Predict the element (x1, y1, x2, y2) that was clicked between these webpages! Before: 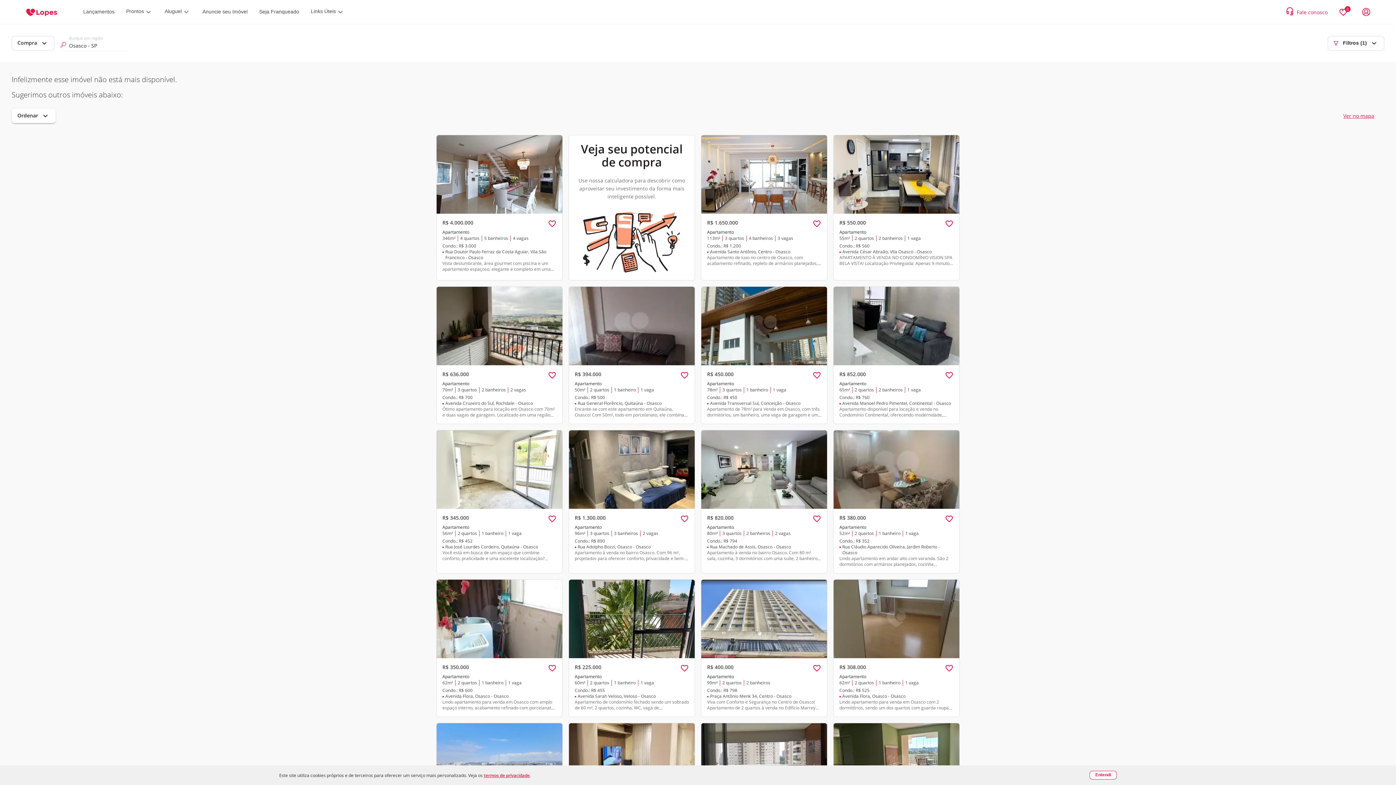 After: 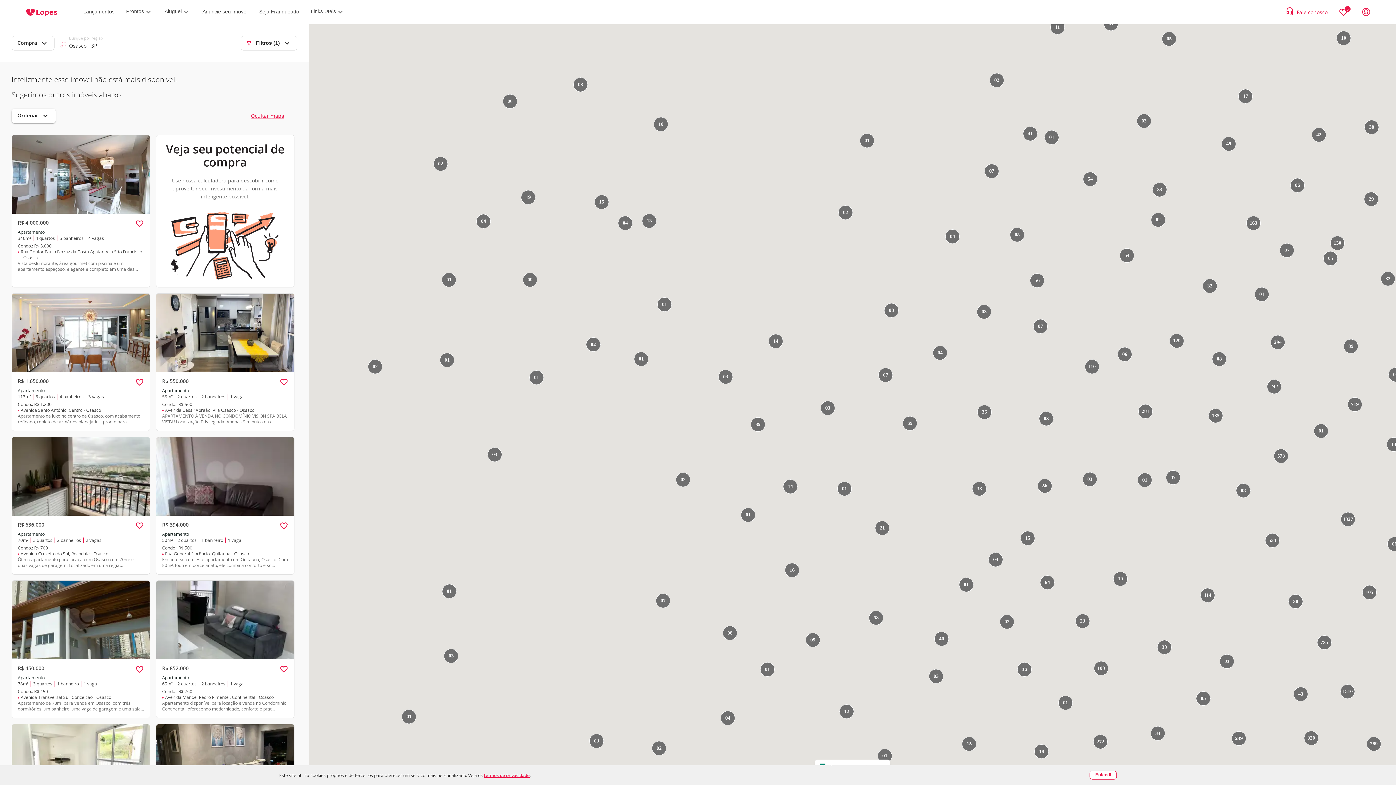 Action: bbox: (1341, 108, 1376, 123) label: Ver no mapa